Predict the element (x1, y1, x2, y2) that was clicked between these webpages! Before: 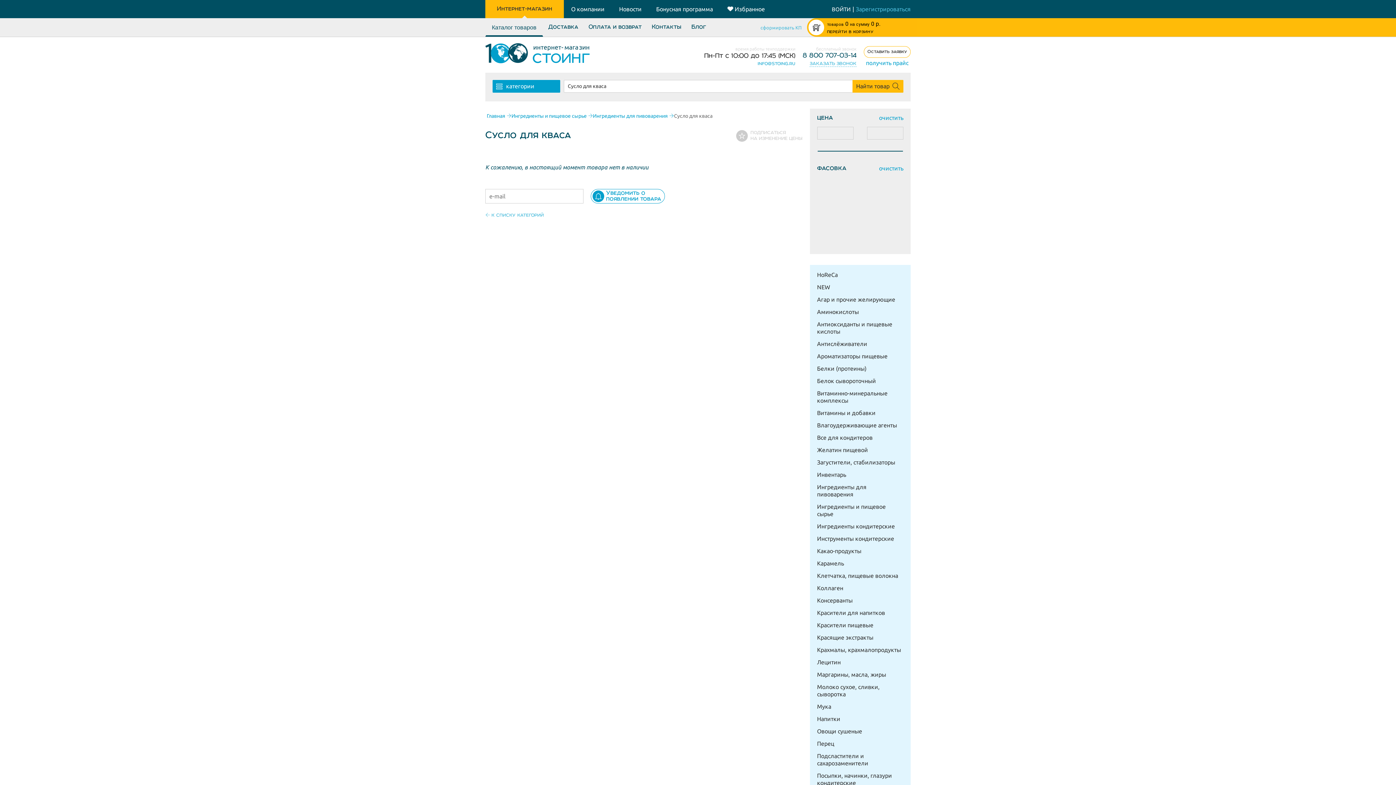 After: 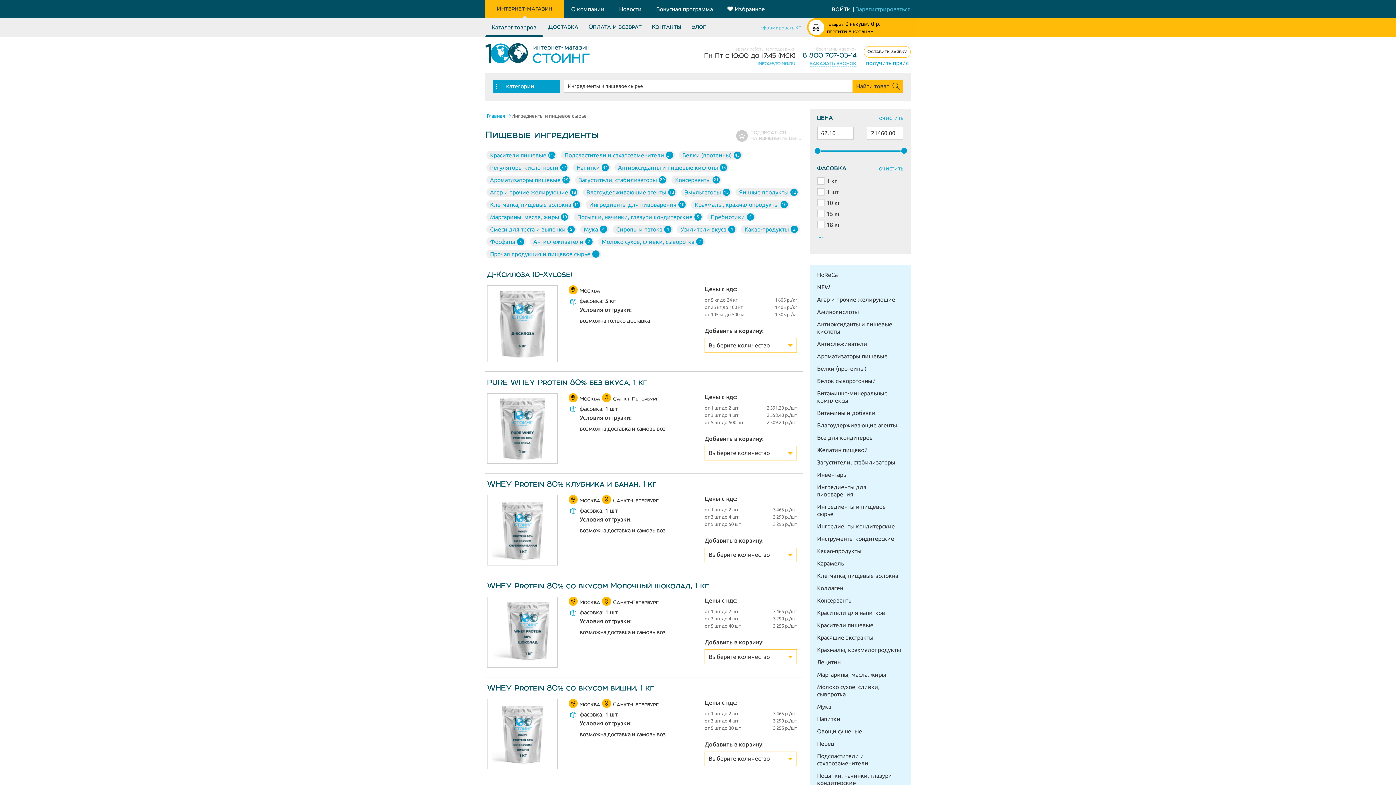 Action: label: Ингредиенты и пищевое сырье bbox: (511, 113, 586, 118)